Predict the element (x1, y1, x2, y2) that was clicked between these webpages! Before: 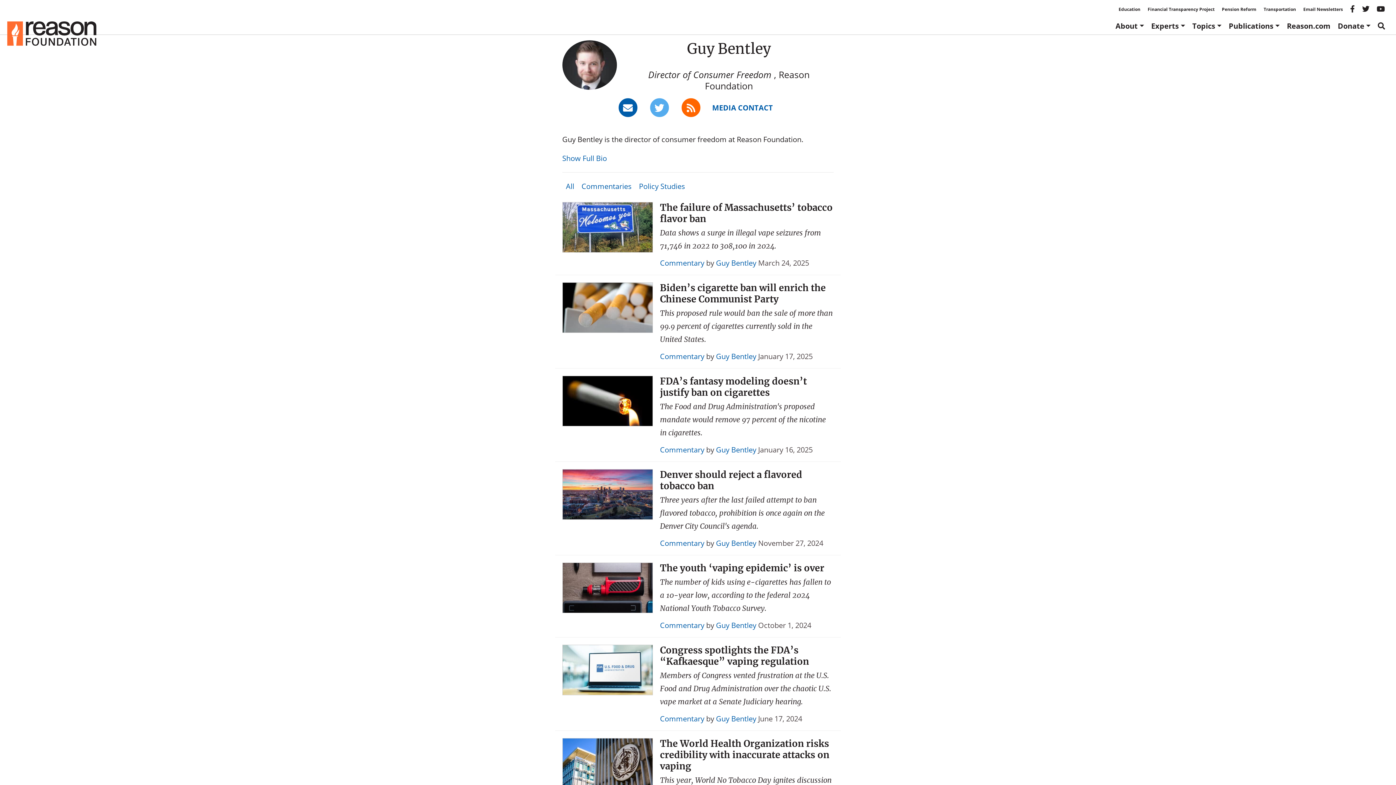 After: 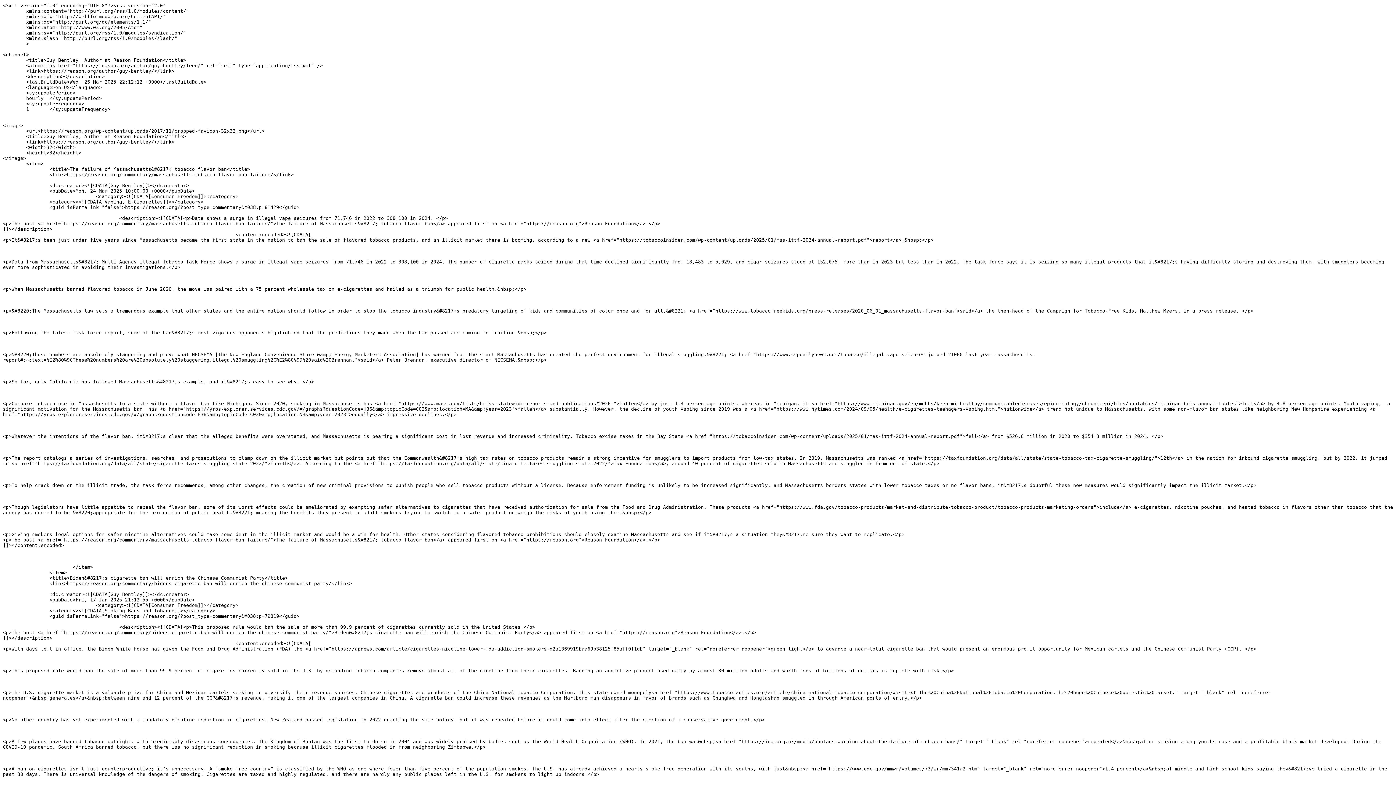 Action: bbox: (679, 103, 703, 112)